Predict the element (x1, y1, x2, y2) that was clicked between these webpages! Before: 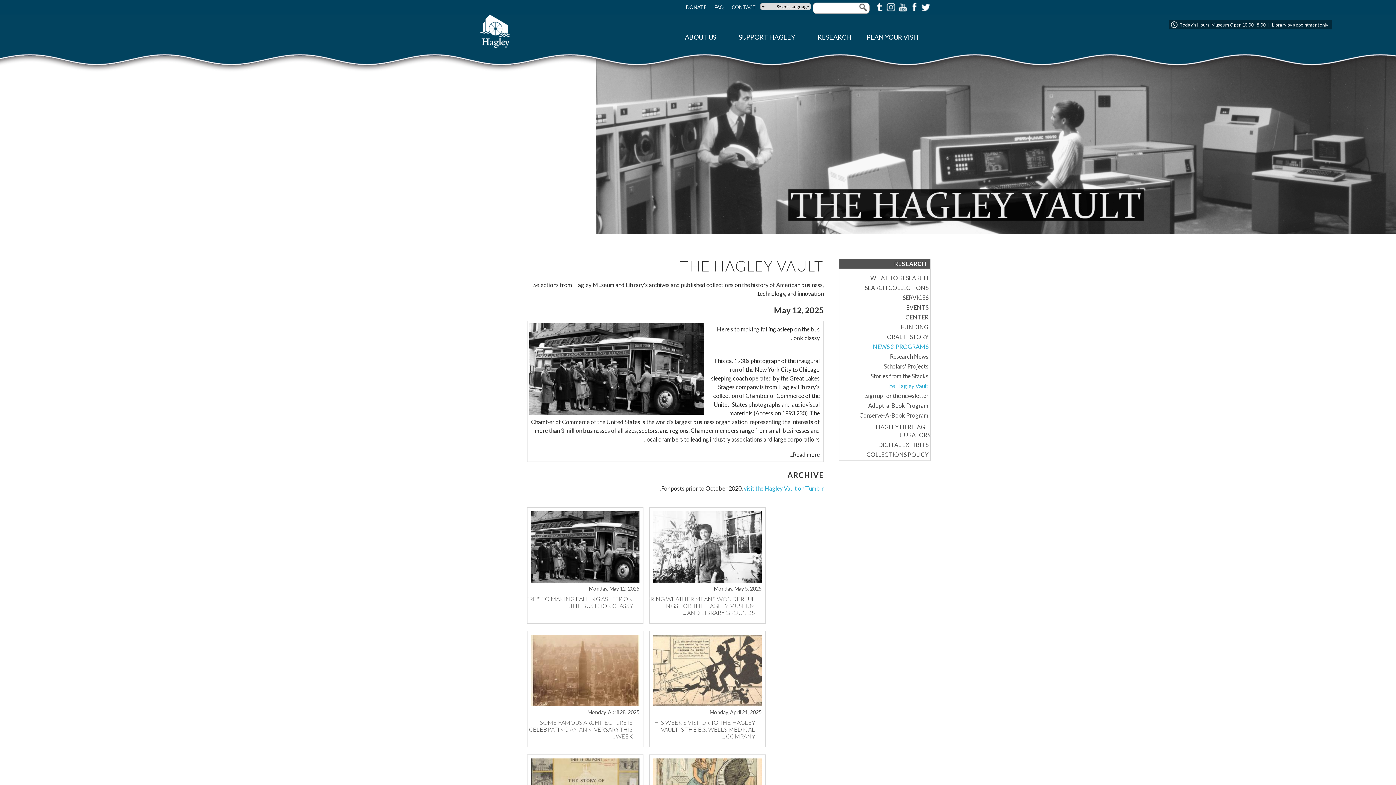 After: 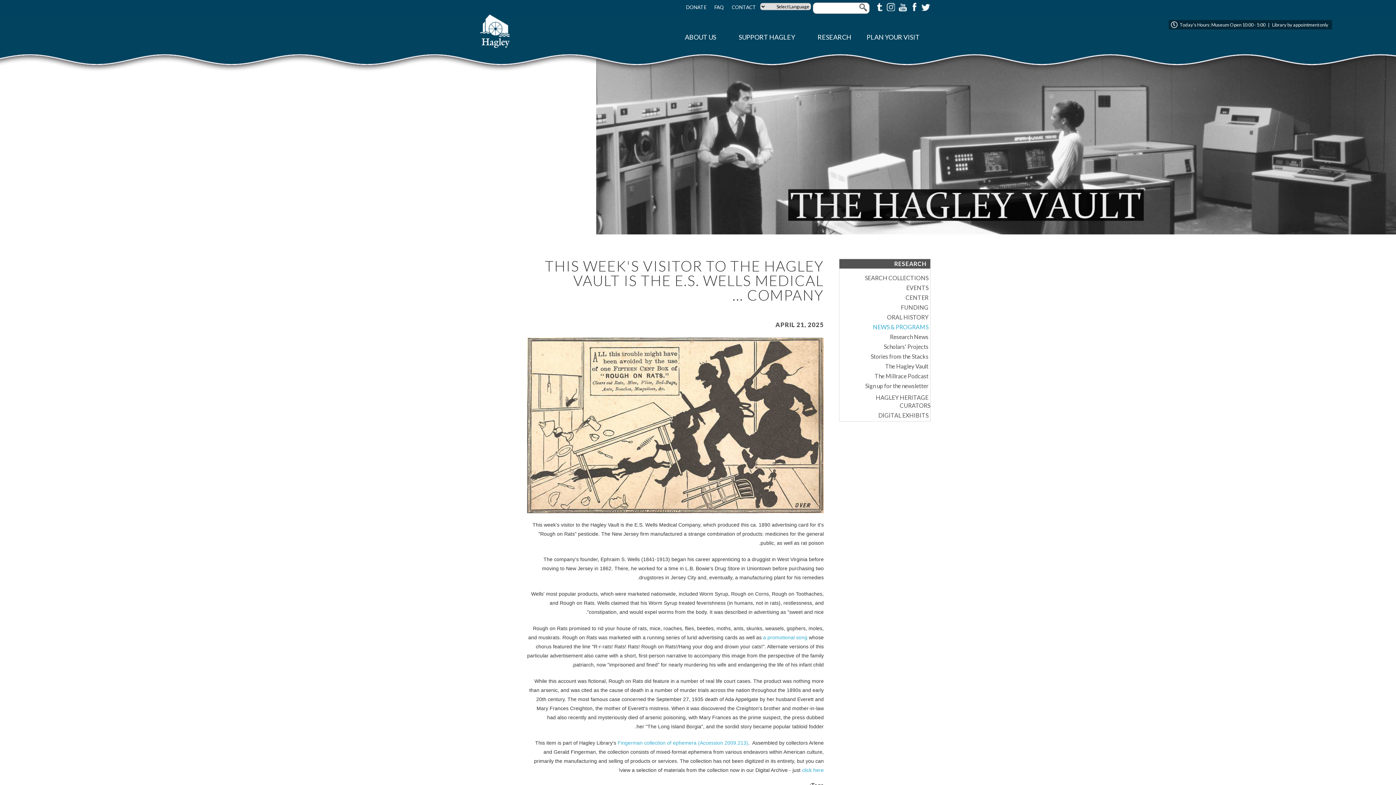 Action: label: Monday, April 21, 2025
THIS WEEK'S VISITOR TO THE HAGLEY VAULT IS THE E.S. WELLS MEDICAL COMPANY ...
This week's visitor to the Hagley Vault is the E.S. Wells Medical Company, which produced this ca. 1890 advertising card for it's "Rough on Rats" pesticide. The New Jersey firm manufactured a strange combination of products: medicines for the general public, as well as rat poison. The company's founder, Ephraim S. Wells (1841-1913) began his... bbox: (649, 631, 765, 747)